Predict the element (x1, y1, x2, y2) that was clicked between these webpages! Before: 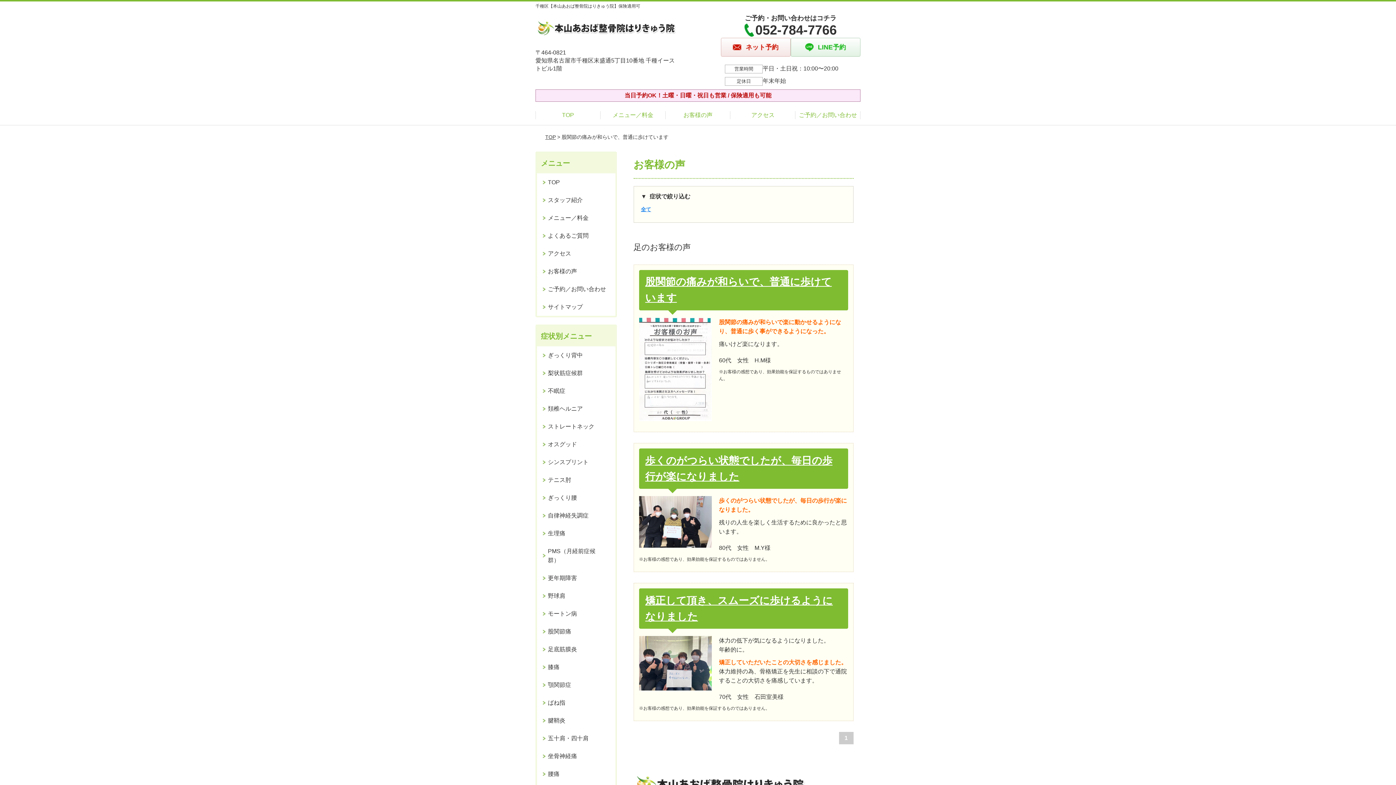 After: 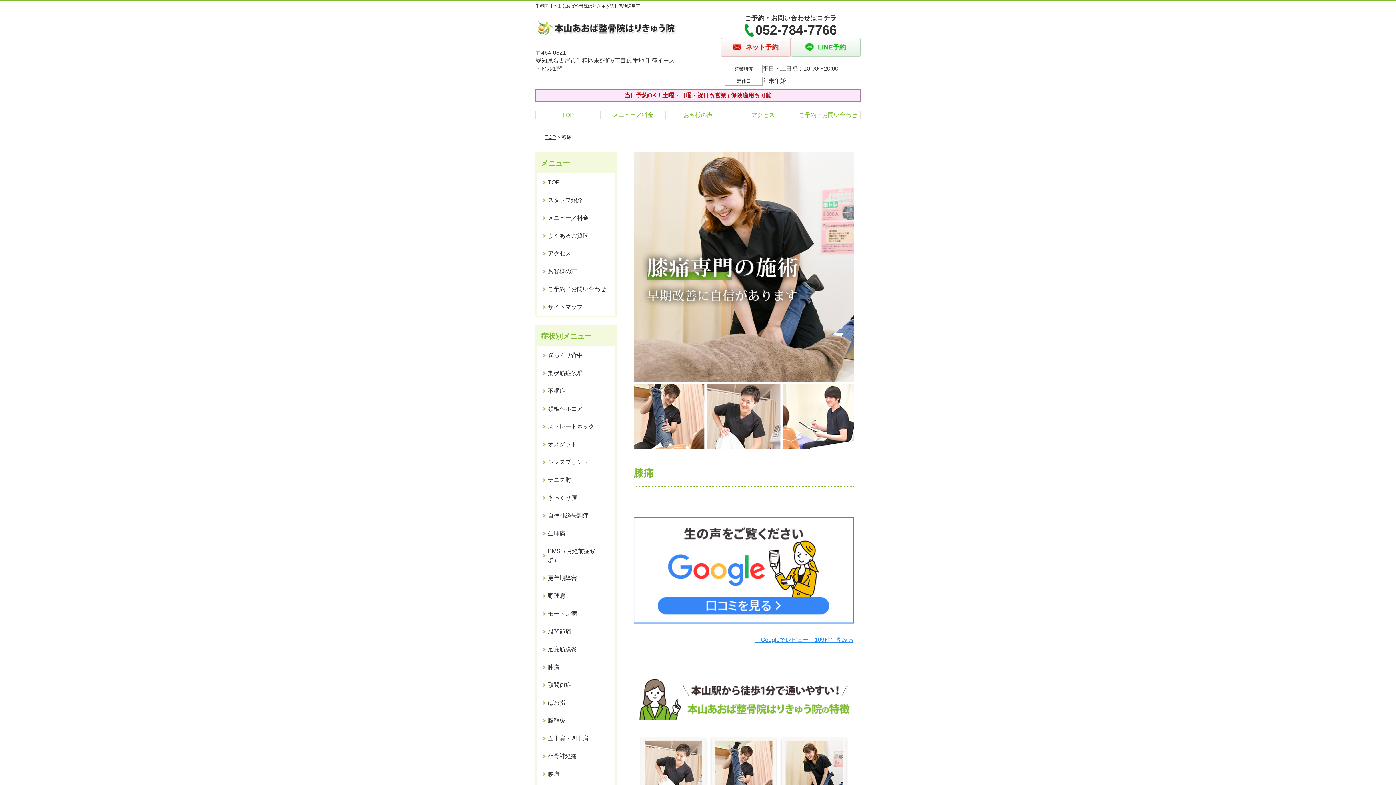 Action: bbox: (537, 658, 615, 676) label: 膝痛